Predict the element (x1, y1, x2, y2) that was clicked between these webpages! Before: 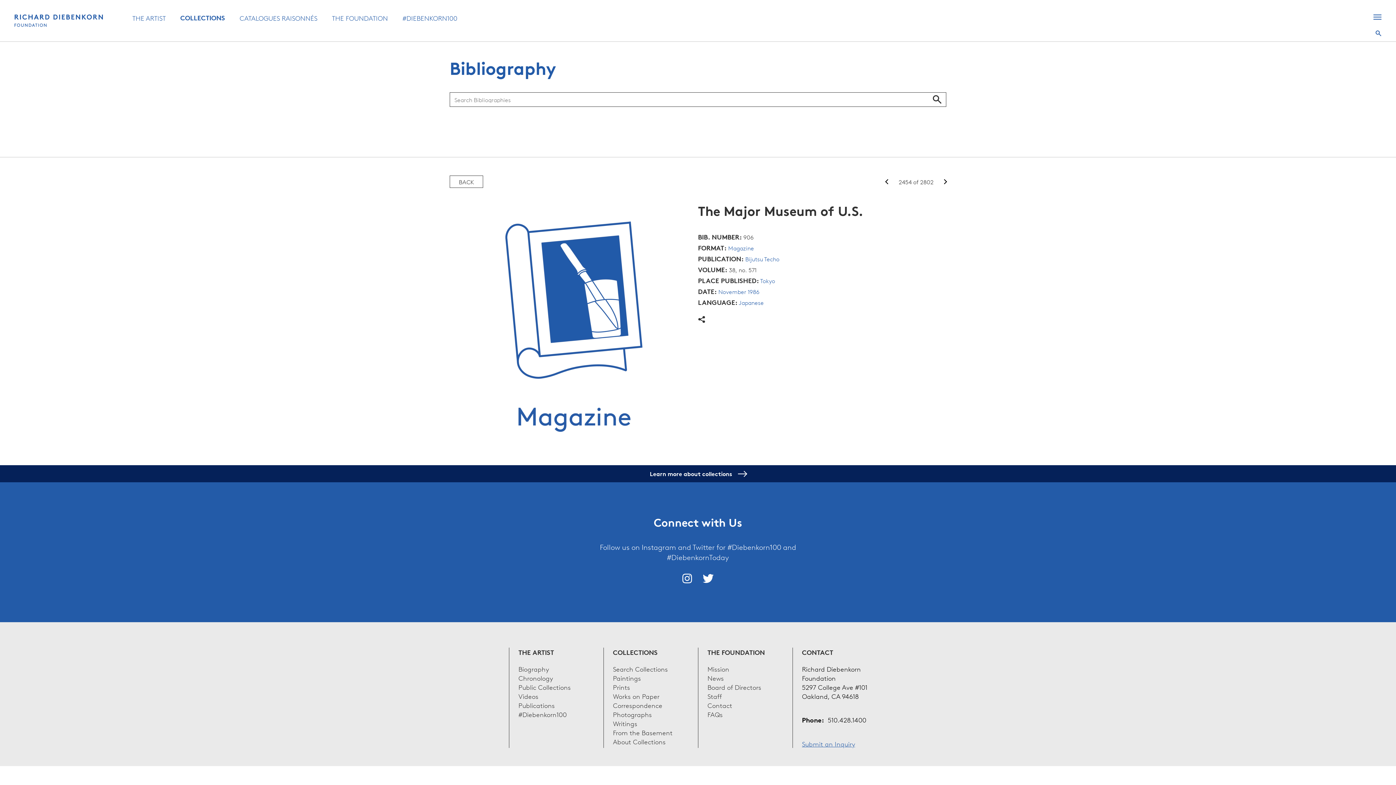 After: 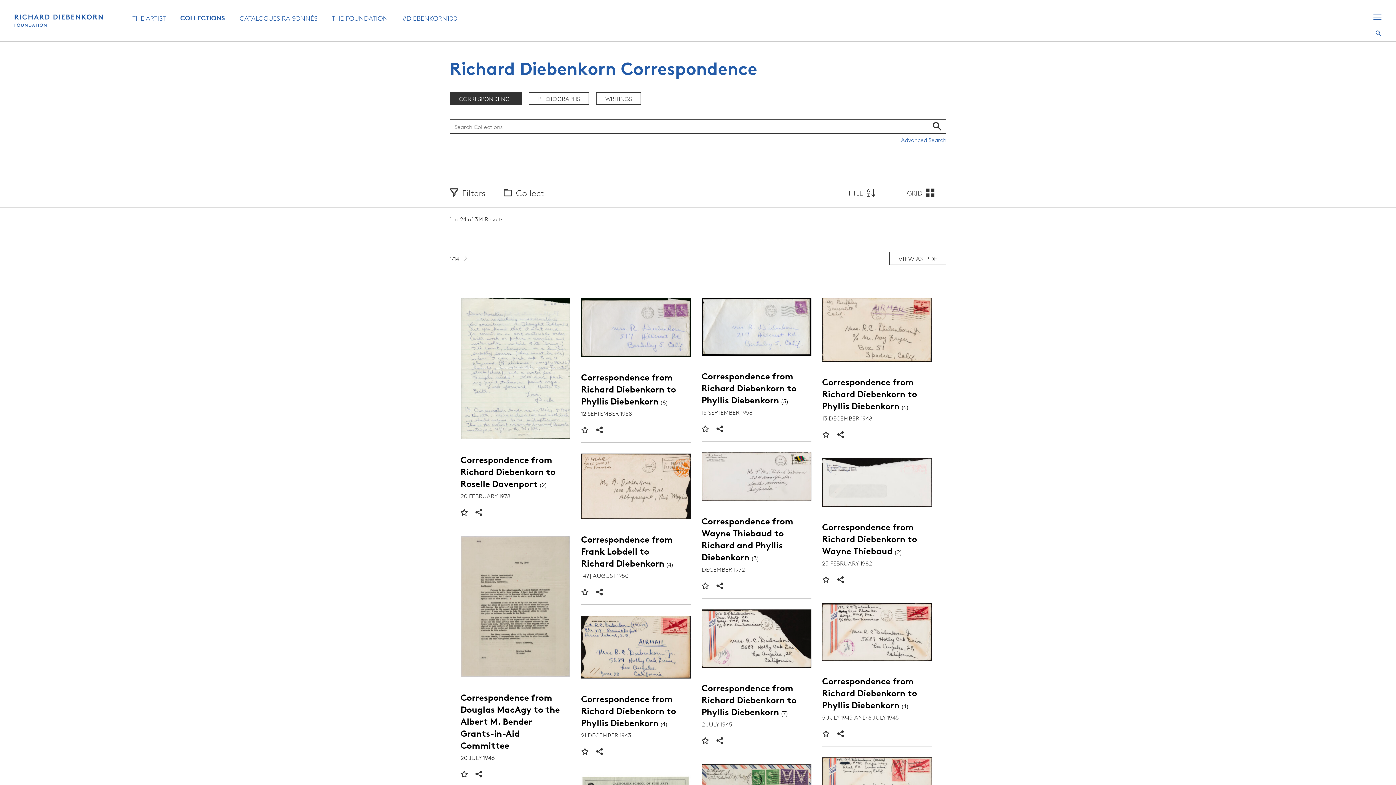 Action: bbox: (613, 700, 662, 709) label: Correspondence